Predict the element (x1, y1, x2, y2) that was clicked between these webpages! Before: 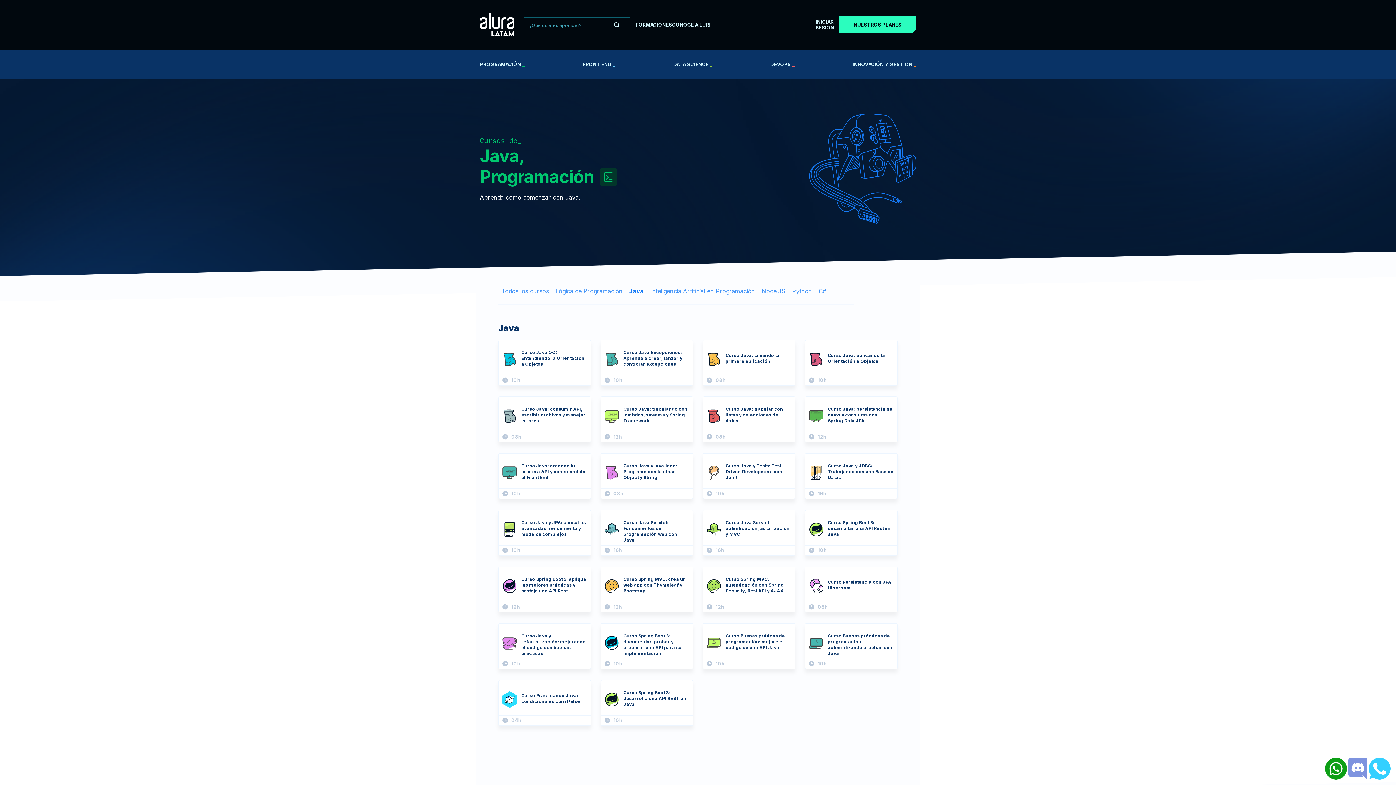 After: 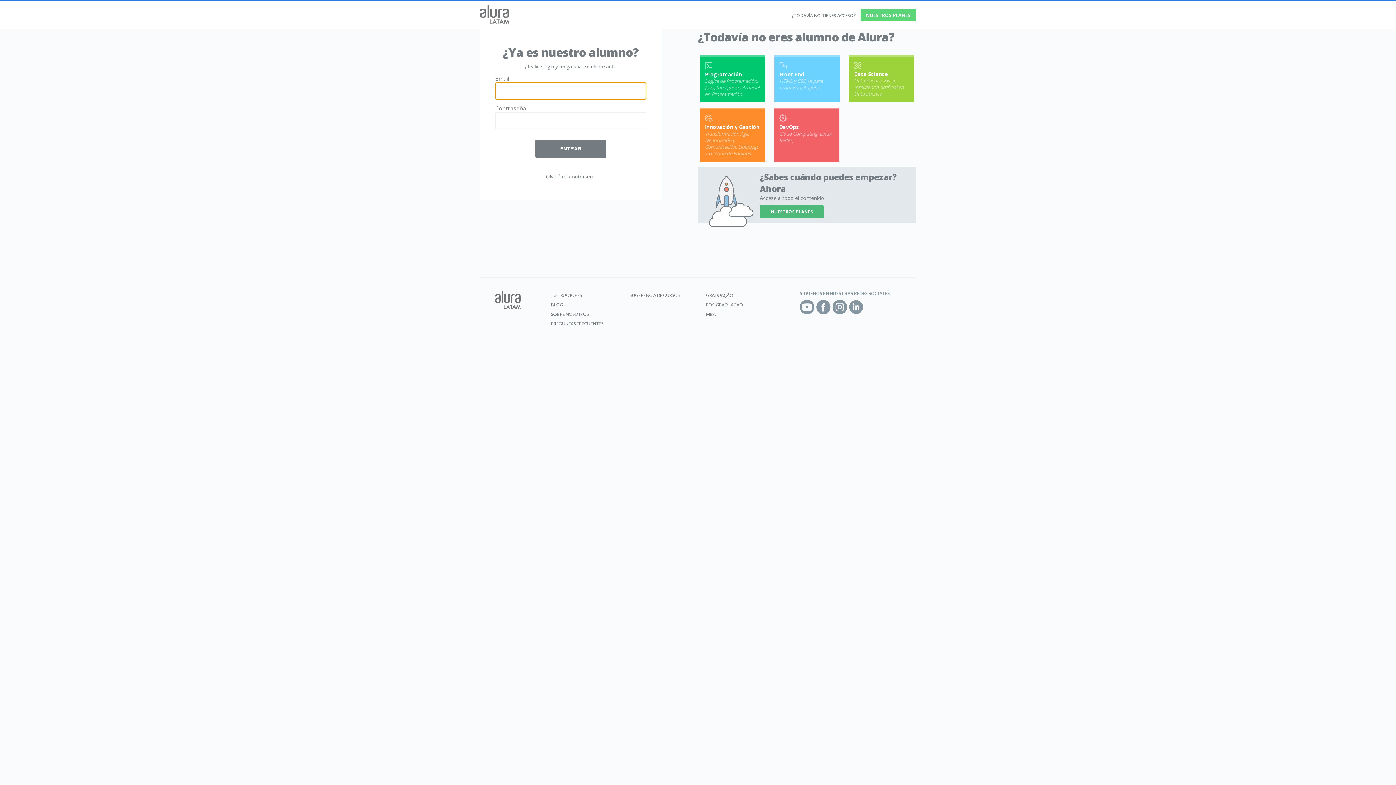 Action: bbox: (815, 18, 839, 30) label: INICIAR SESIÓN